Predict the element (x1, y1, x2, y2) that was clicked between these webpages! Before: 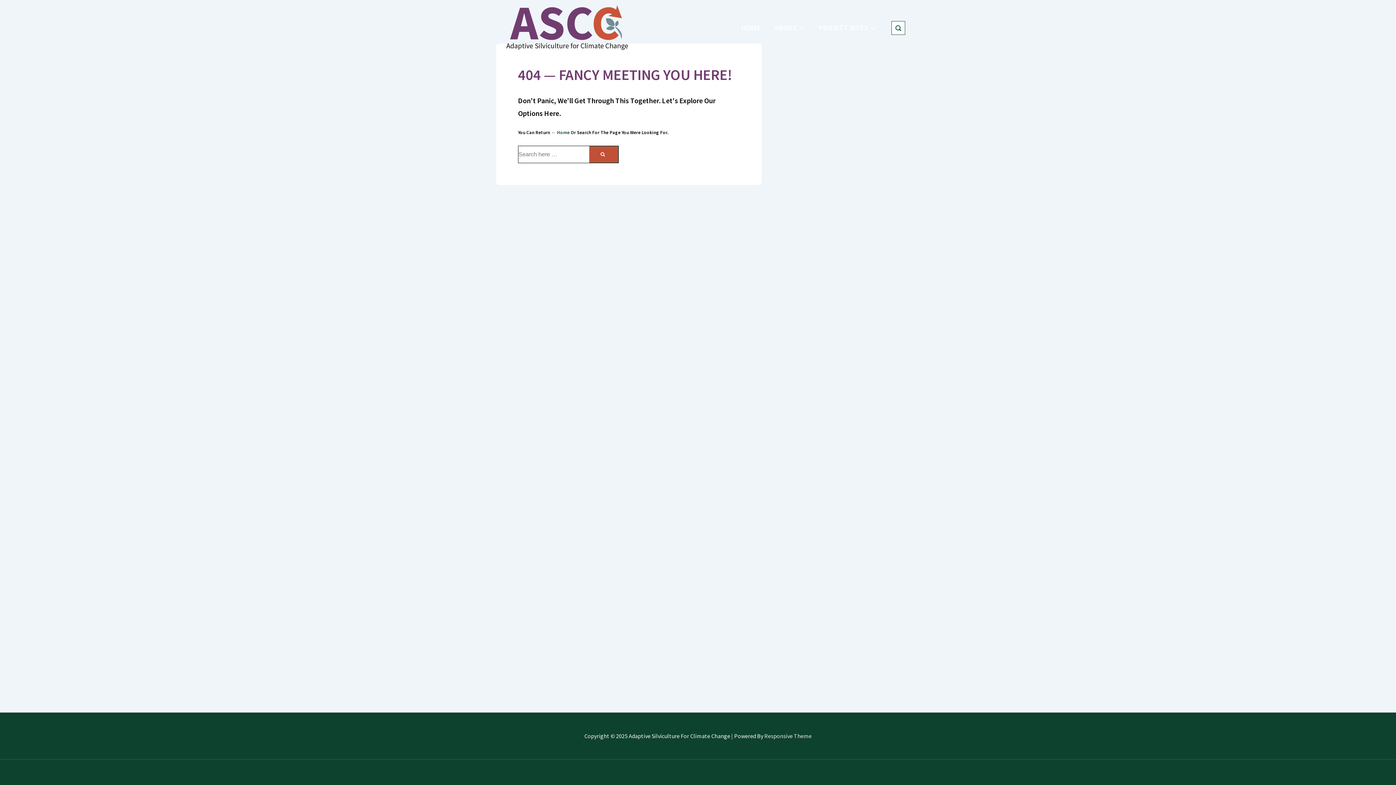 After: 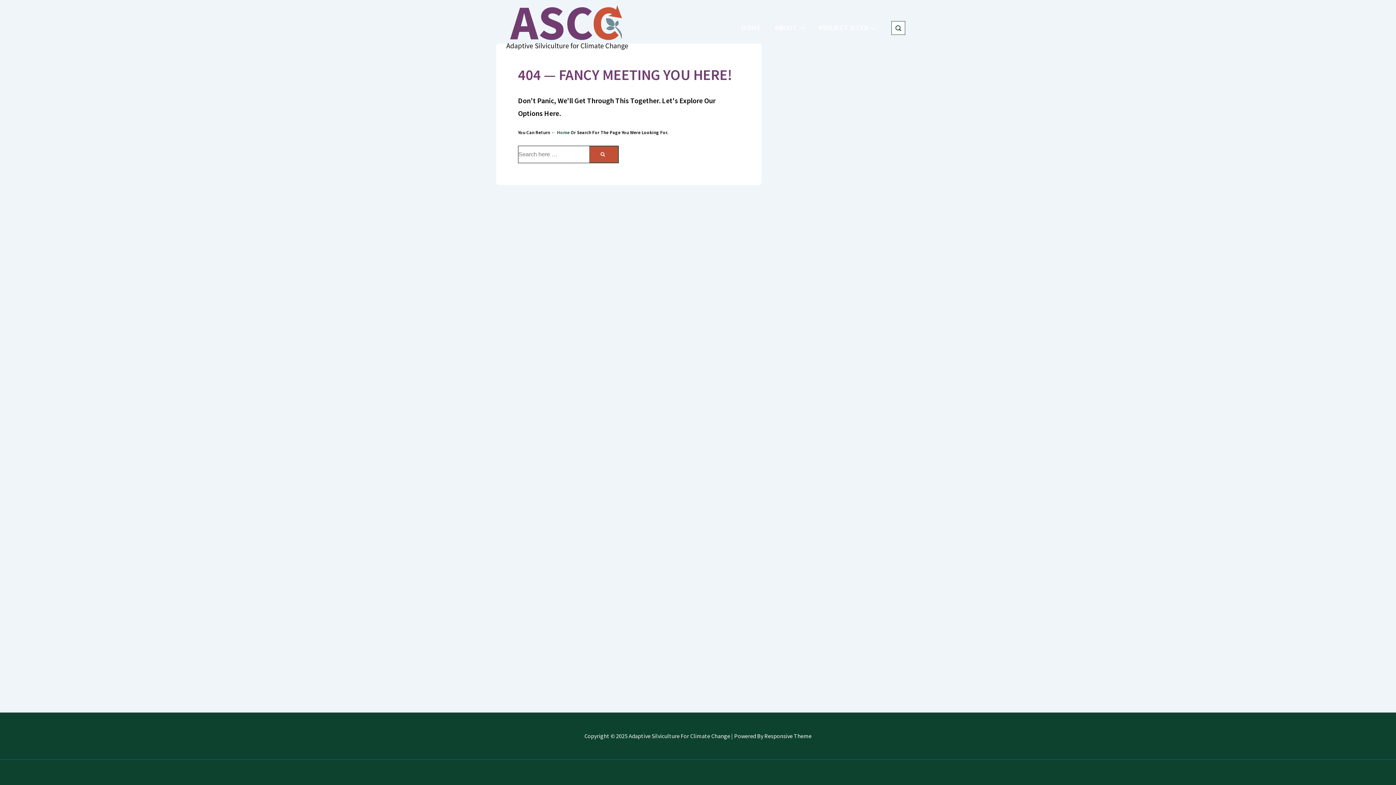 Action: bbox: (764, 732, 811, 740) label: Responsive Theme